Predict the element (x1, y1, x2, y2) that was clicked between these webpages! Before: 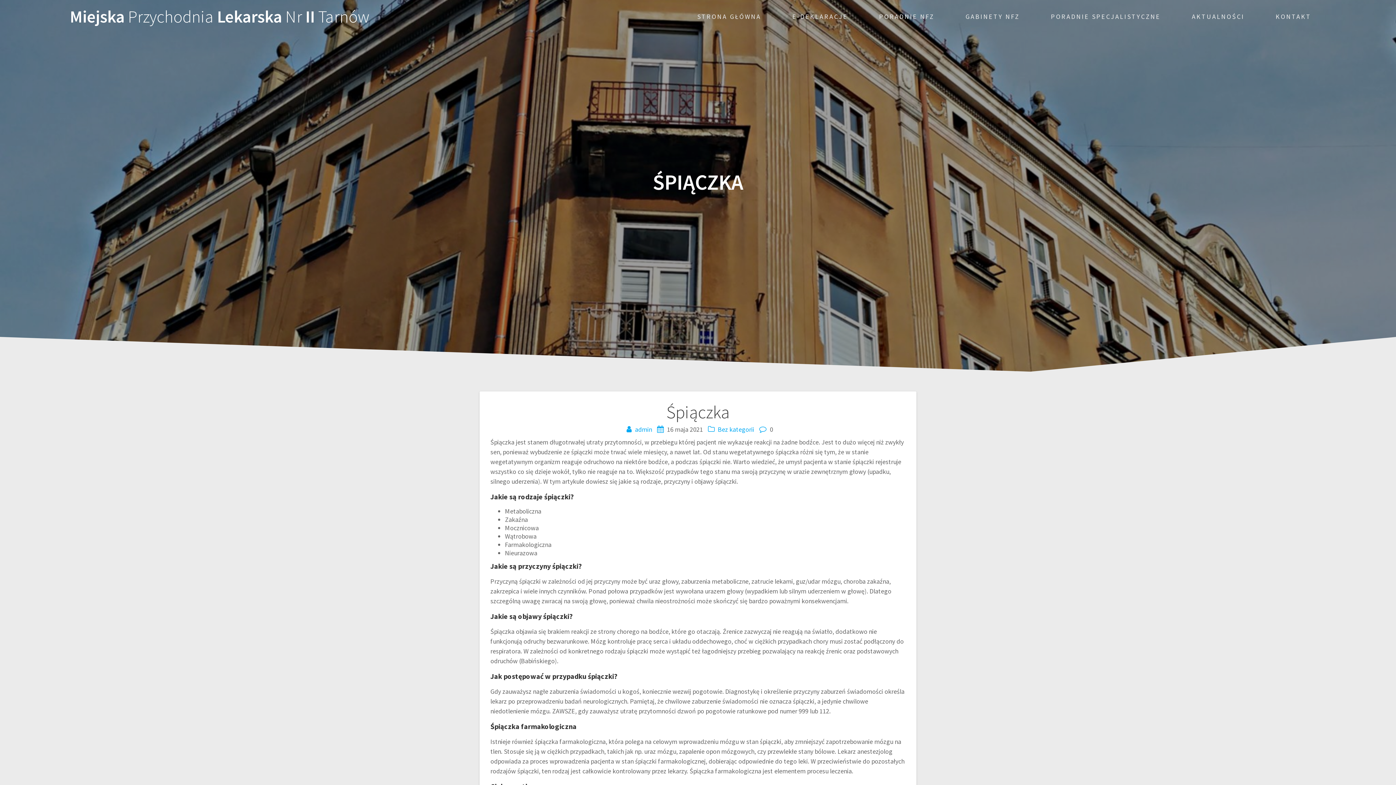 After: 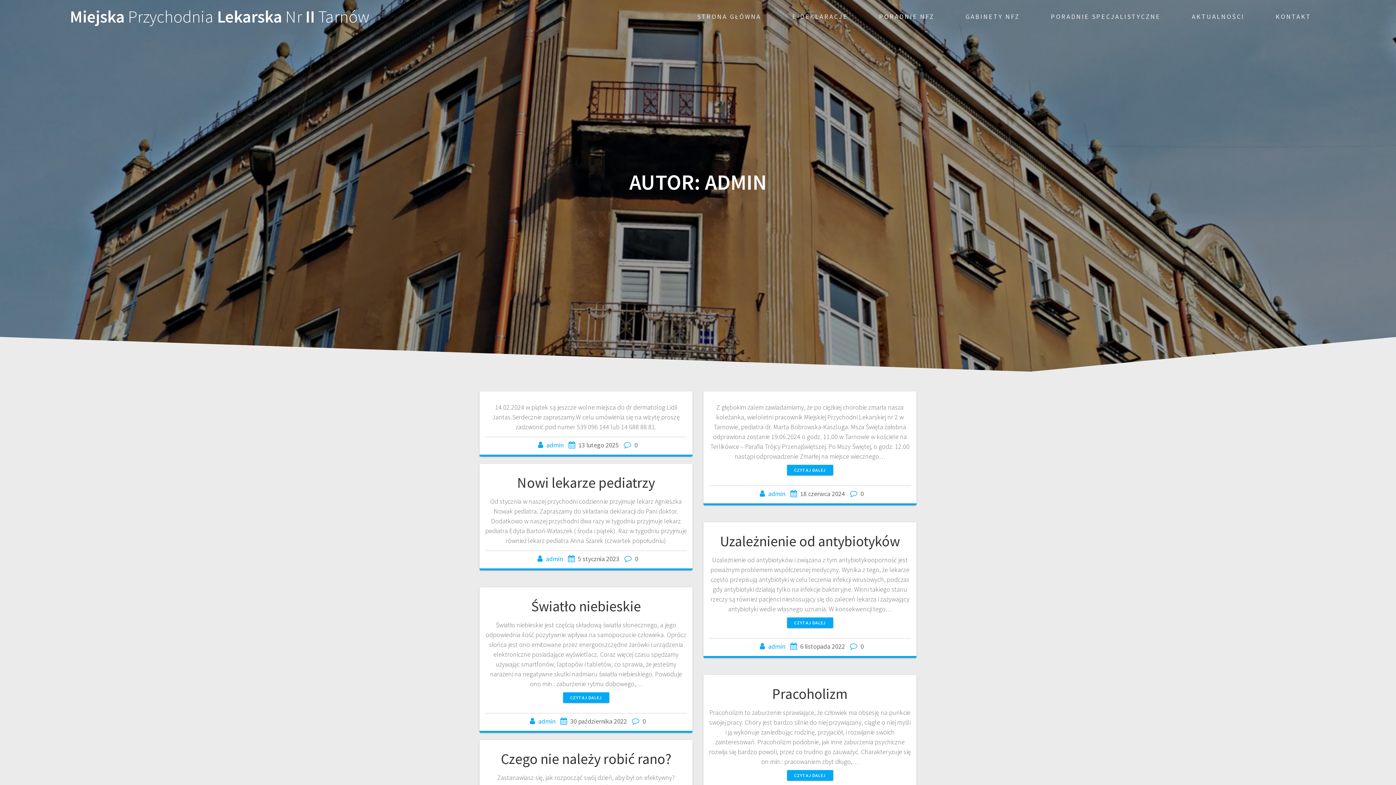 Action: bbox: (635, 425, 652, 433) label: admin